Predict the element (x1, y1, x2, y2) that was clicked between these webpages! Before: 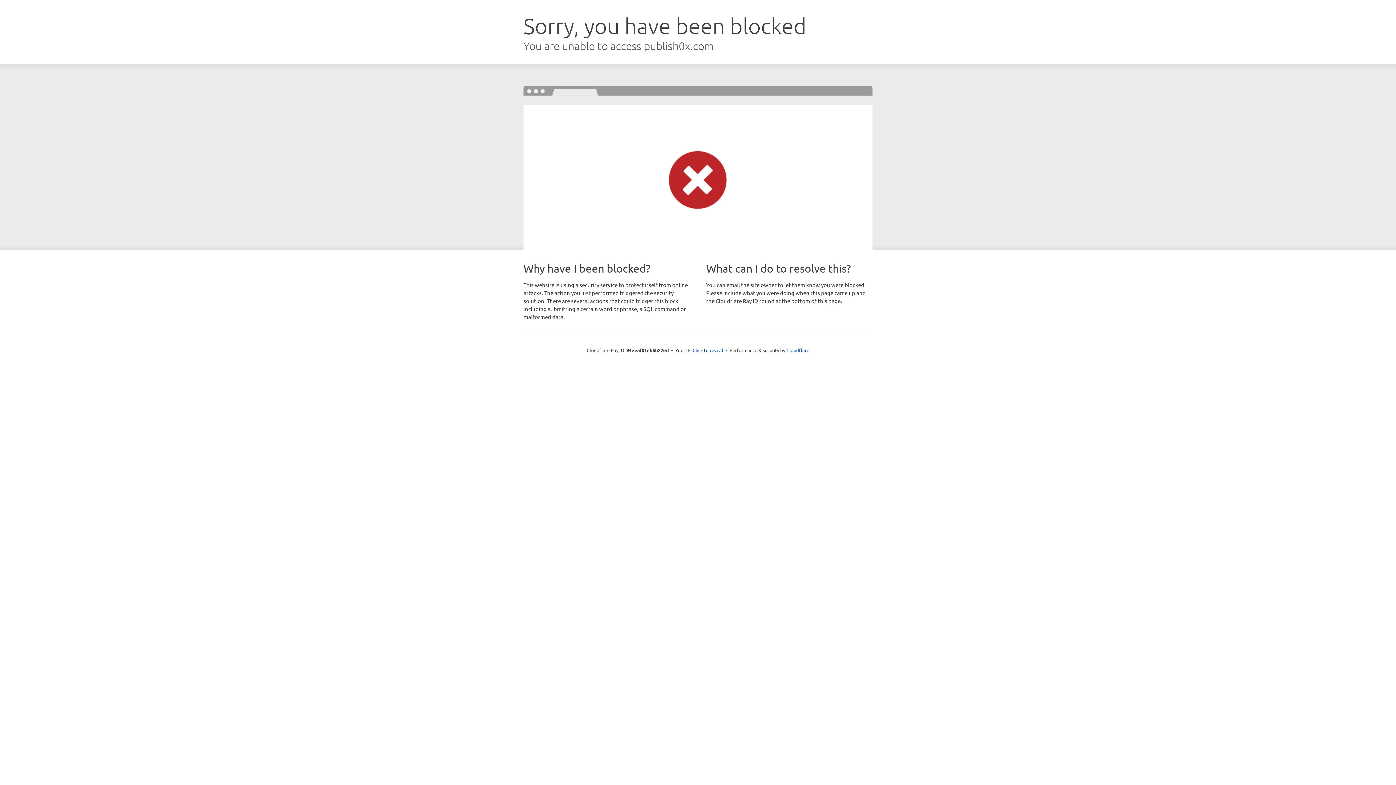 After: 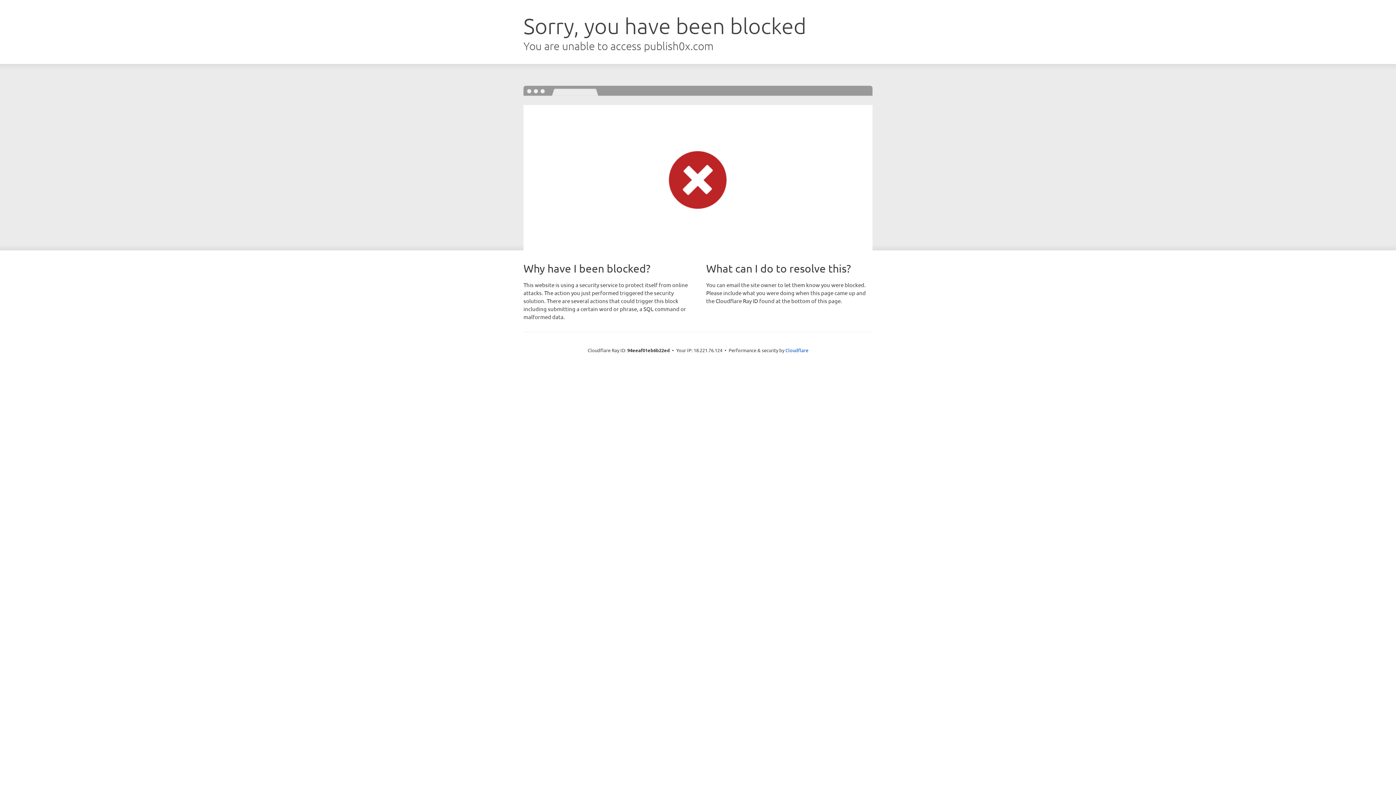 Action: label: Click to reveal bbox: (692, 346, 723, 353)